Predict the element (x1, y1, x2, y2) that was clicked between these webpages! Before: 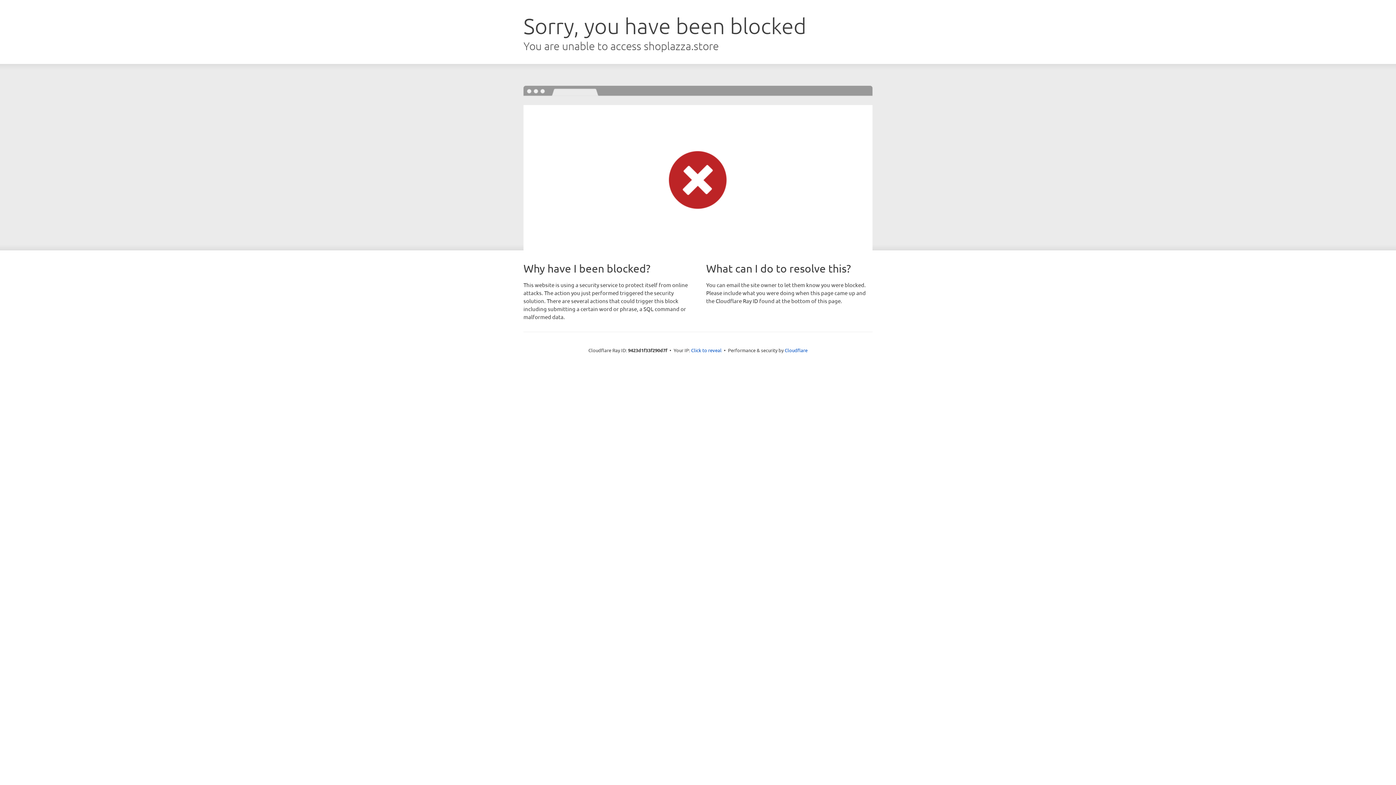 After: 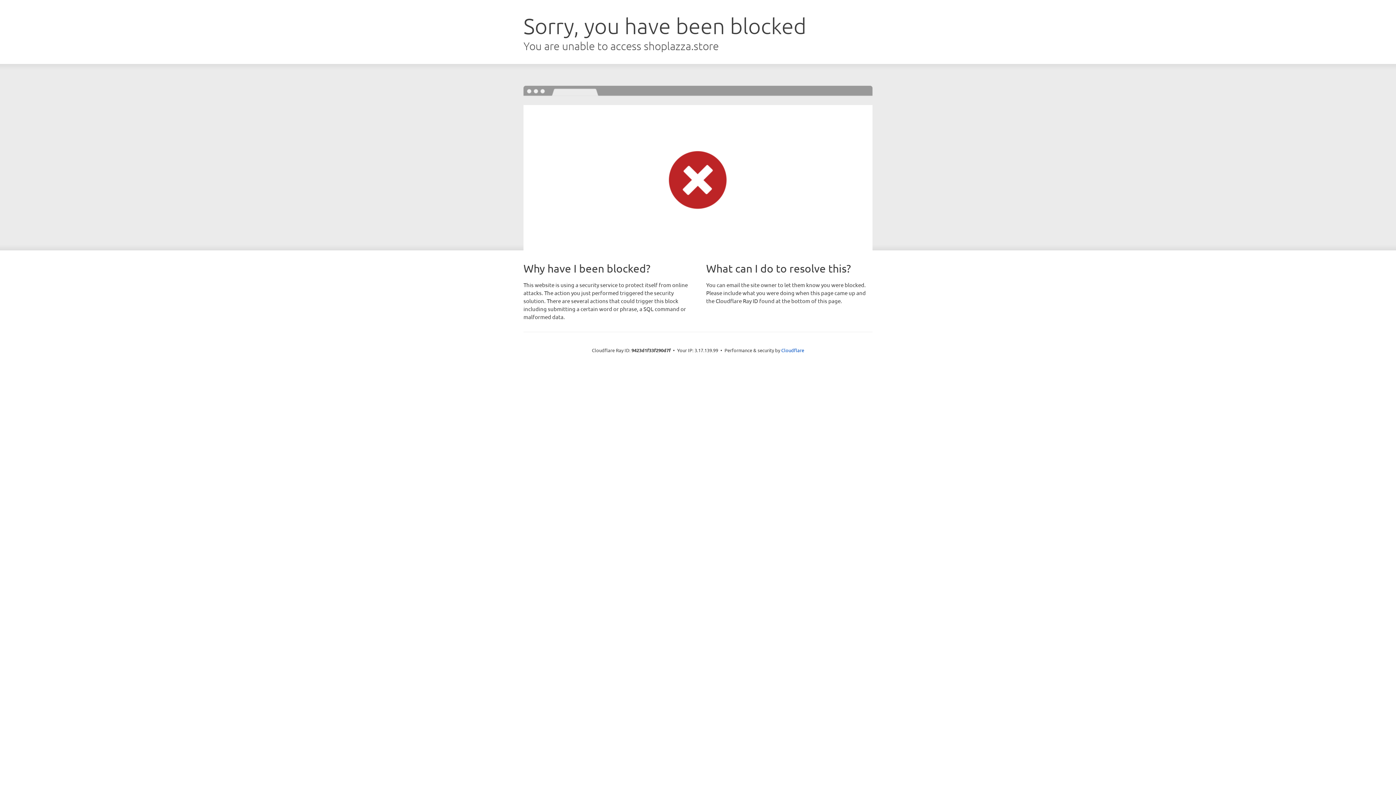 Action: label: Click to reveal bbox: (691, 346, 721, 353)